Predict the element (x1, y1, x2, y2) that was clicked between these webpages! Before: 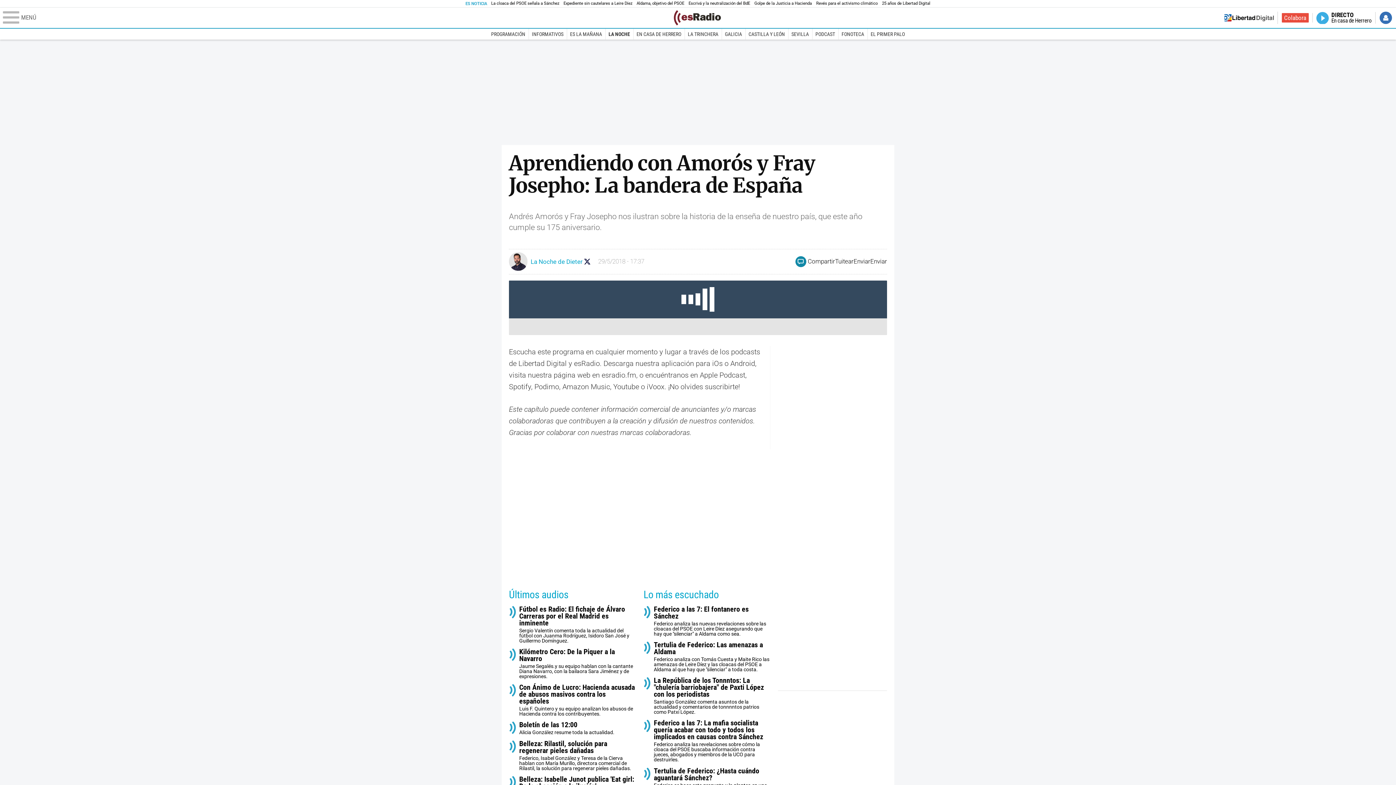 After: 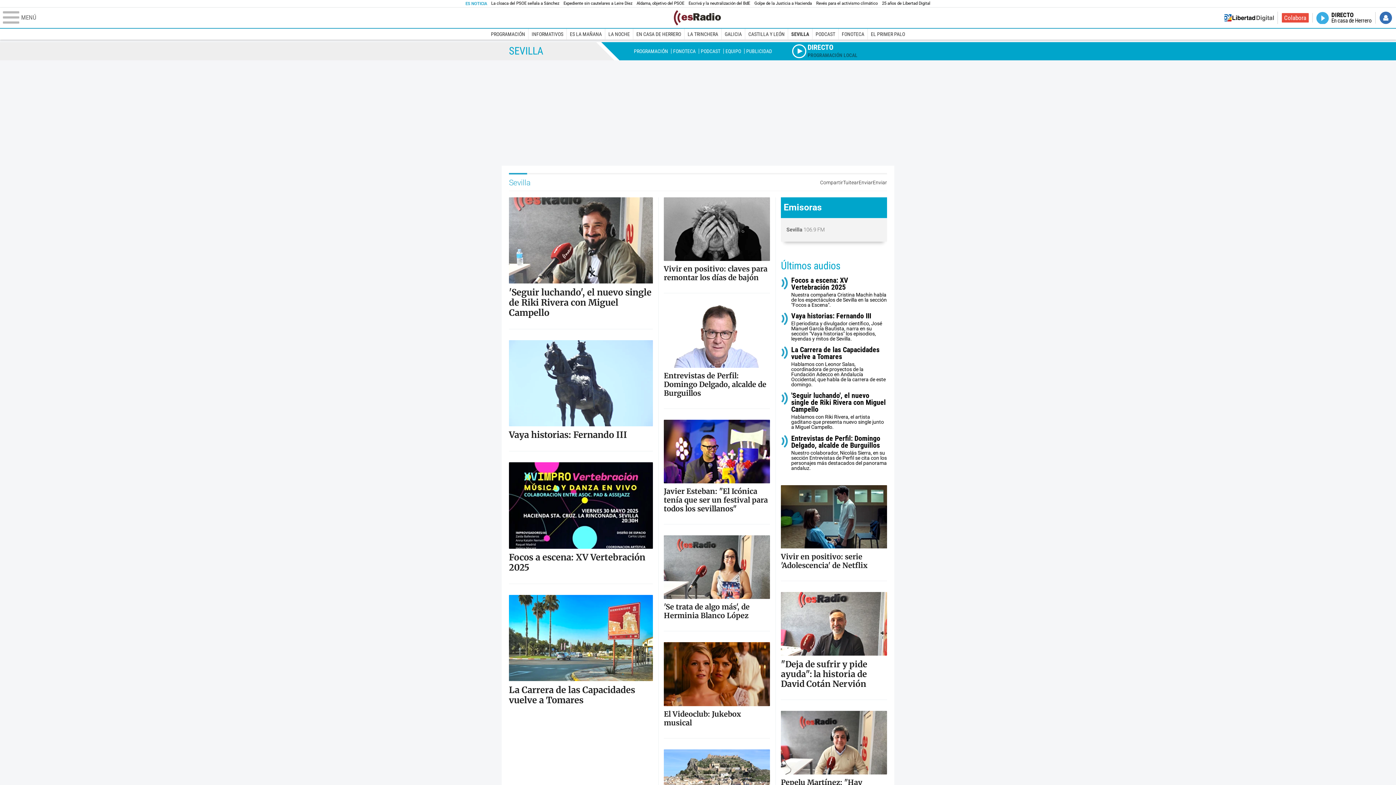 Action: bbox: (788, 28, 812, 39) label: SEVILLA